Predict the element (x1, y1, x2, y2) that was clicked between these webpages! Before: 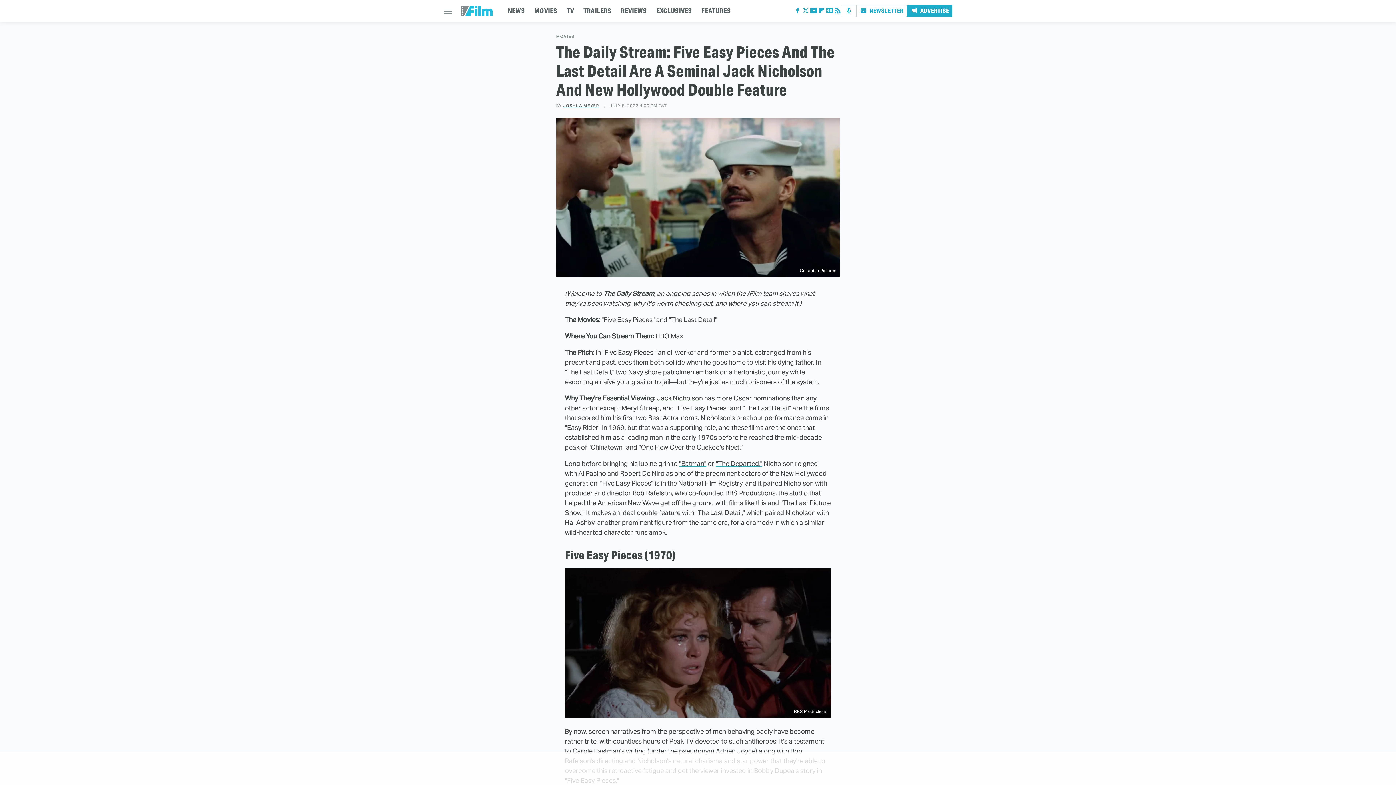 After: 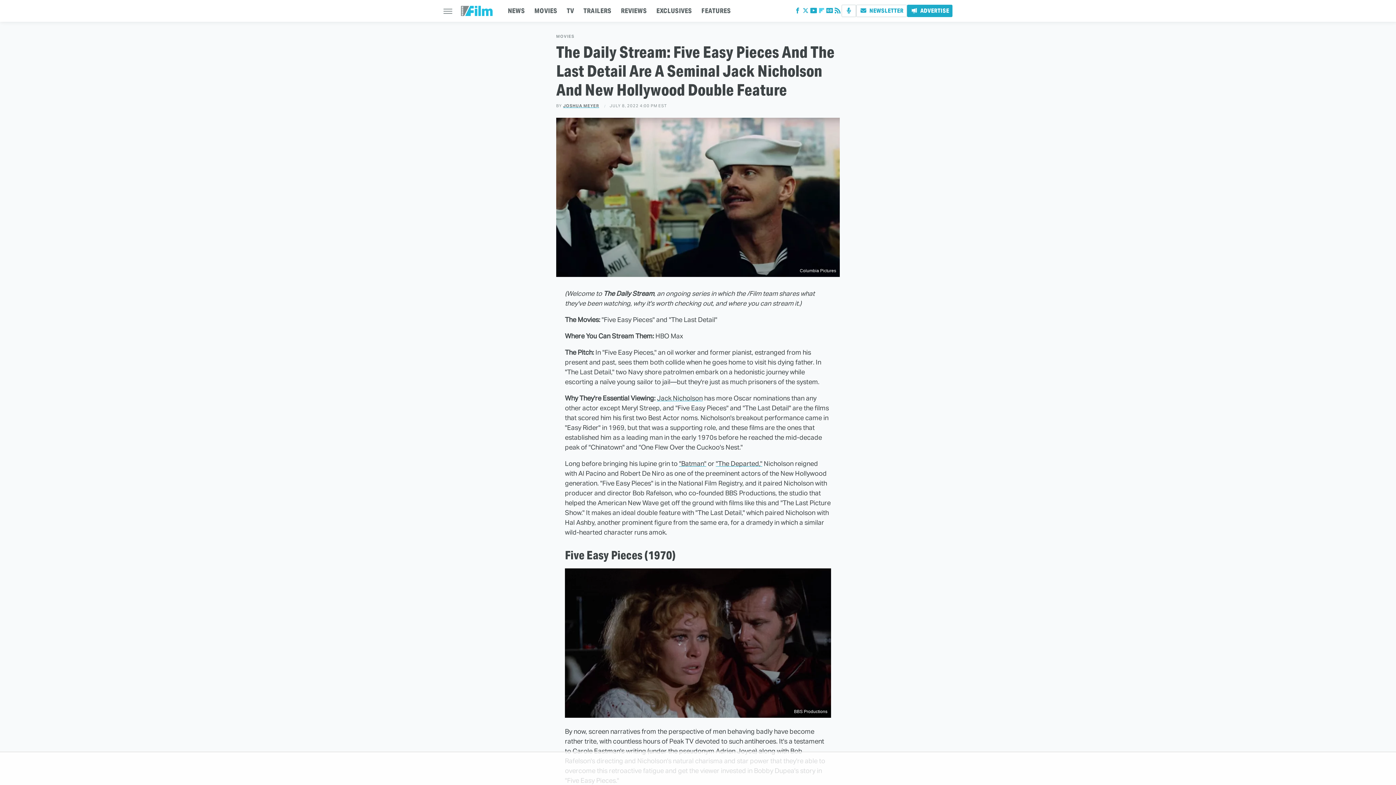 Action: label: Flipboard bbox: (817, 9, 825, 14)